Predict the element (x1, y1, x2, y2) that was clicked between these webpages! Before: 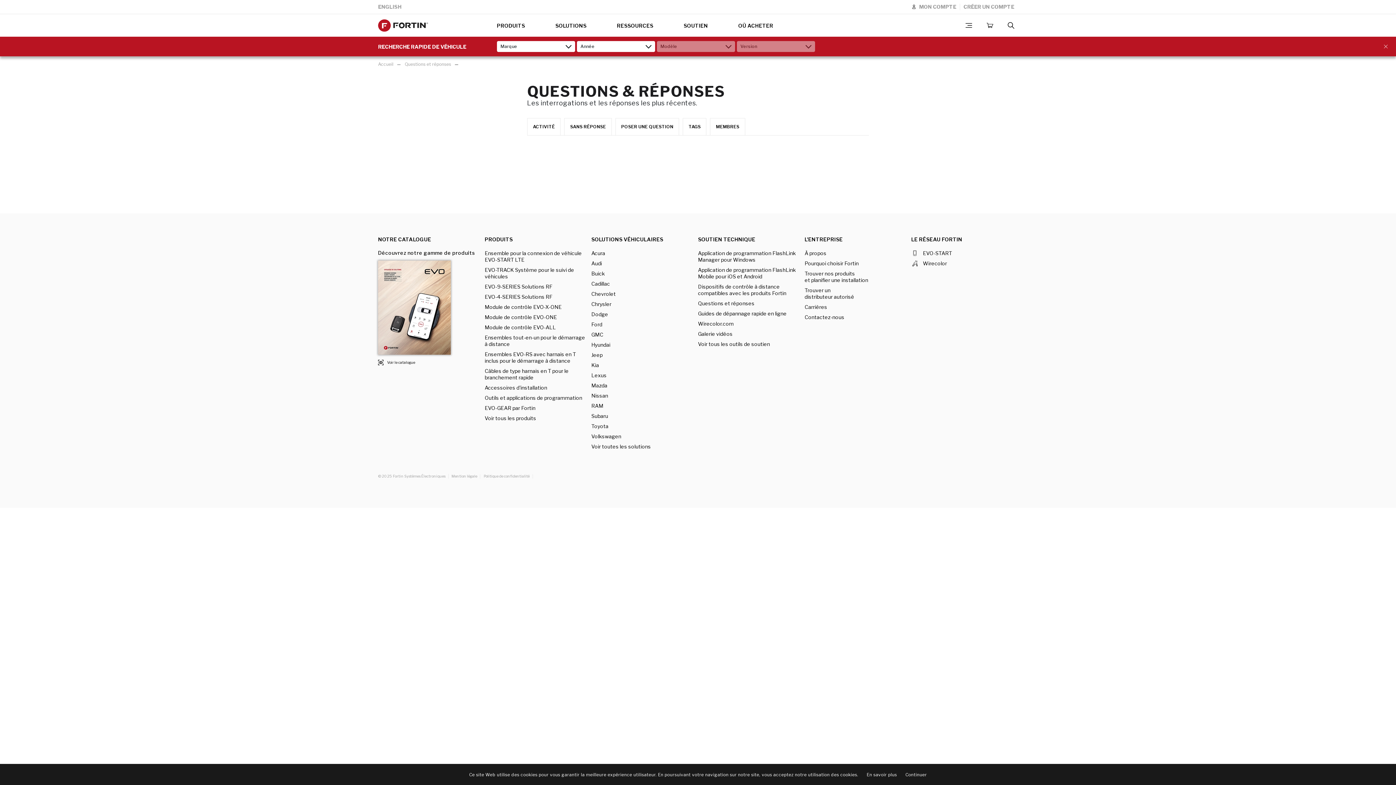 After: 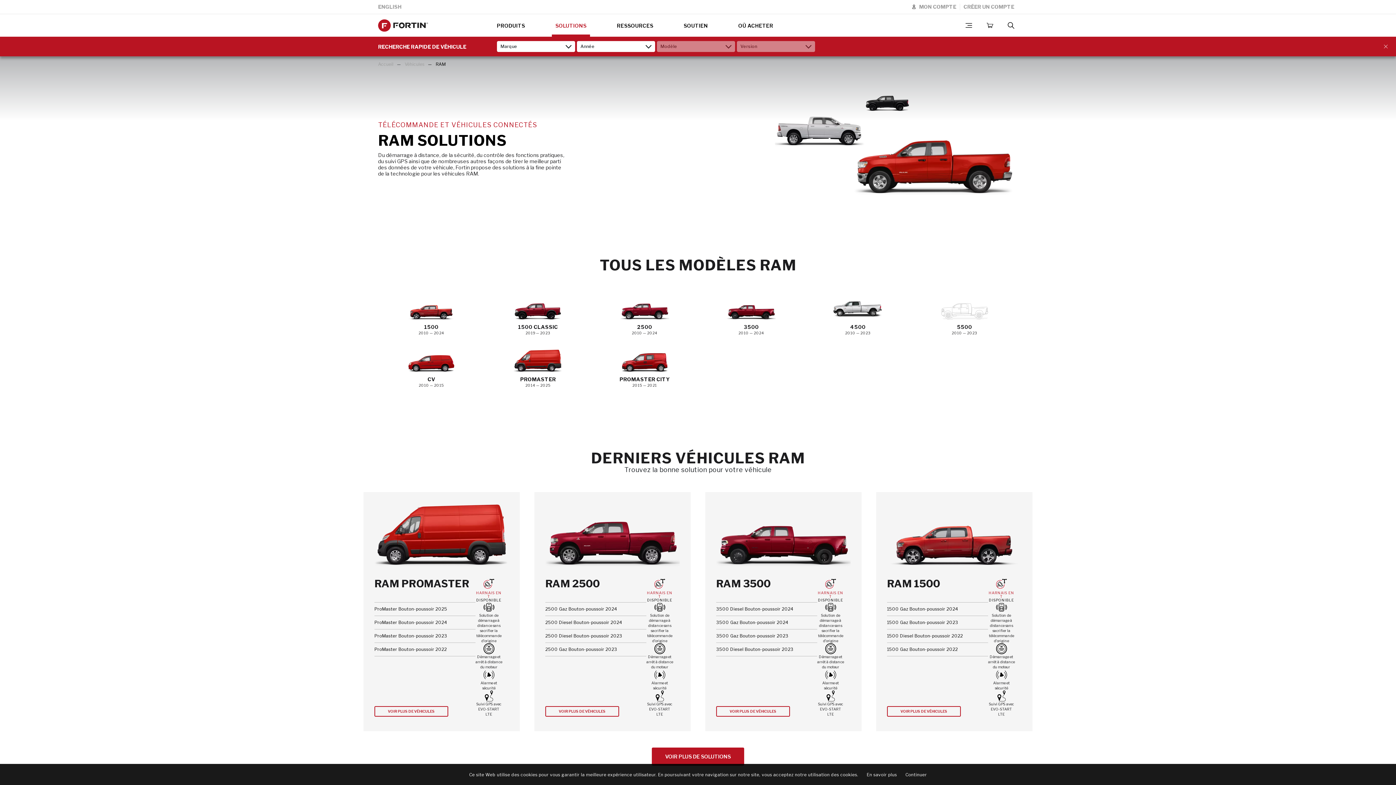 Action: bbox: (591, 402, 692, 409) label: RAM